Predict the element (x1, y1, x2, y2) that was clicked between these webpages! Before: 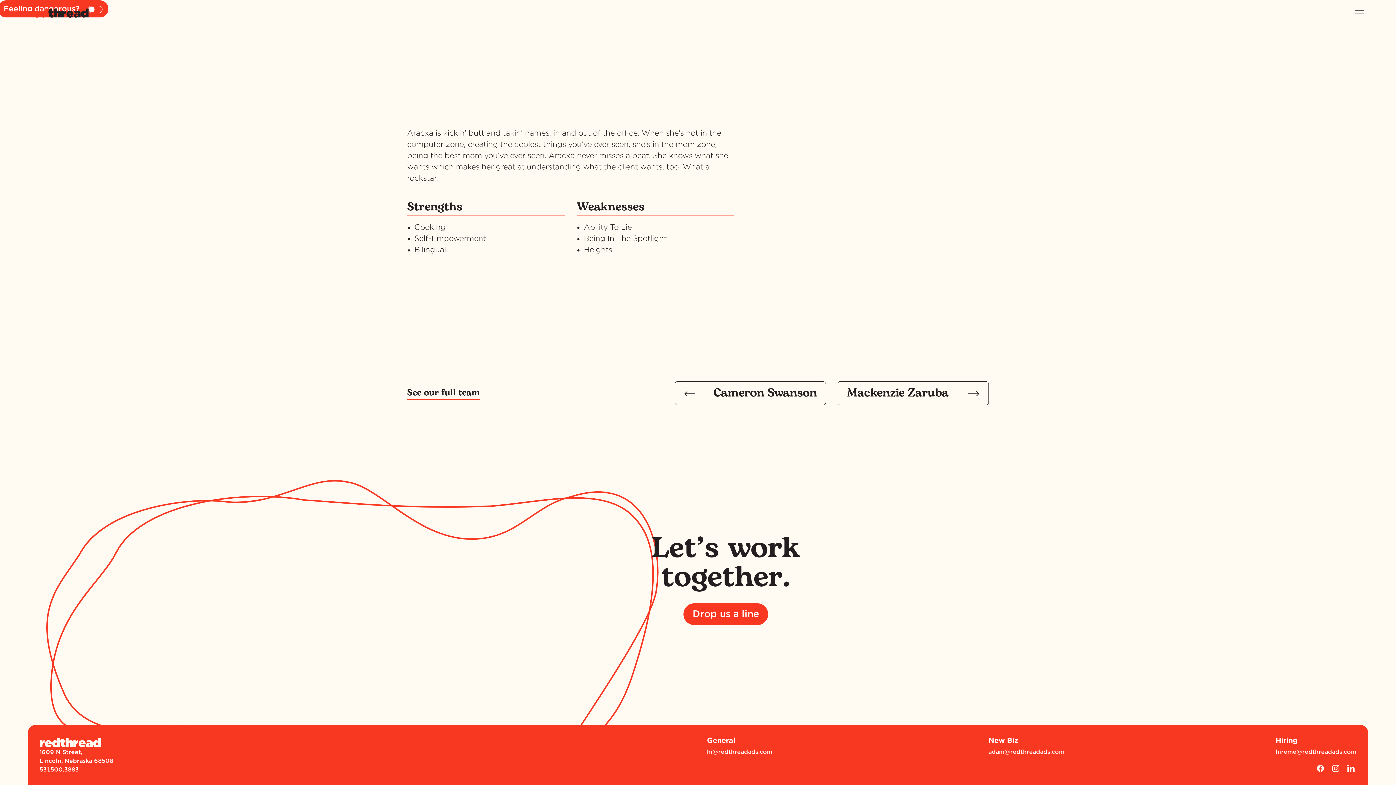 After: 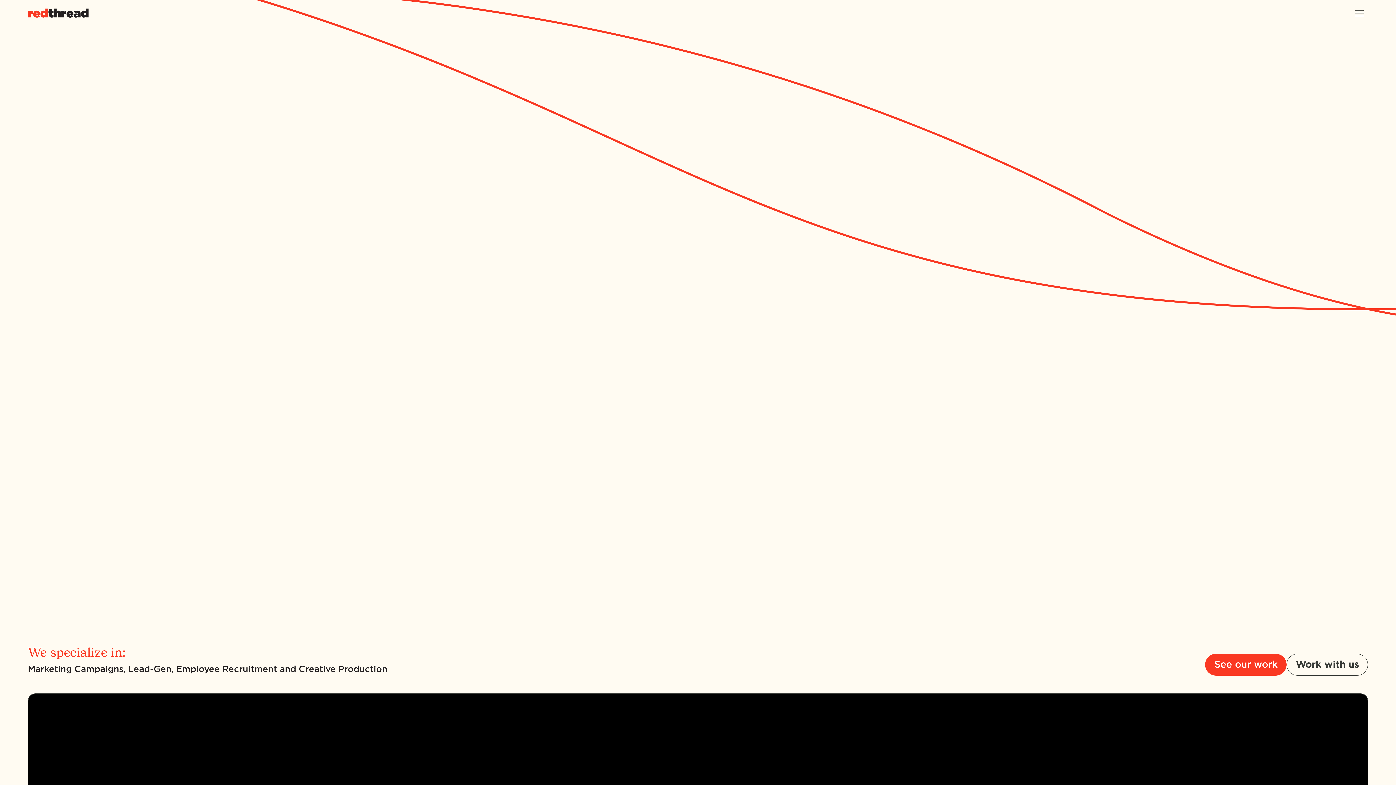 Action: bbox: (39, 737, 101, 748)